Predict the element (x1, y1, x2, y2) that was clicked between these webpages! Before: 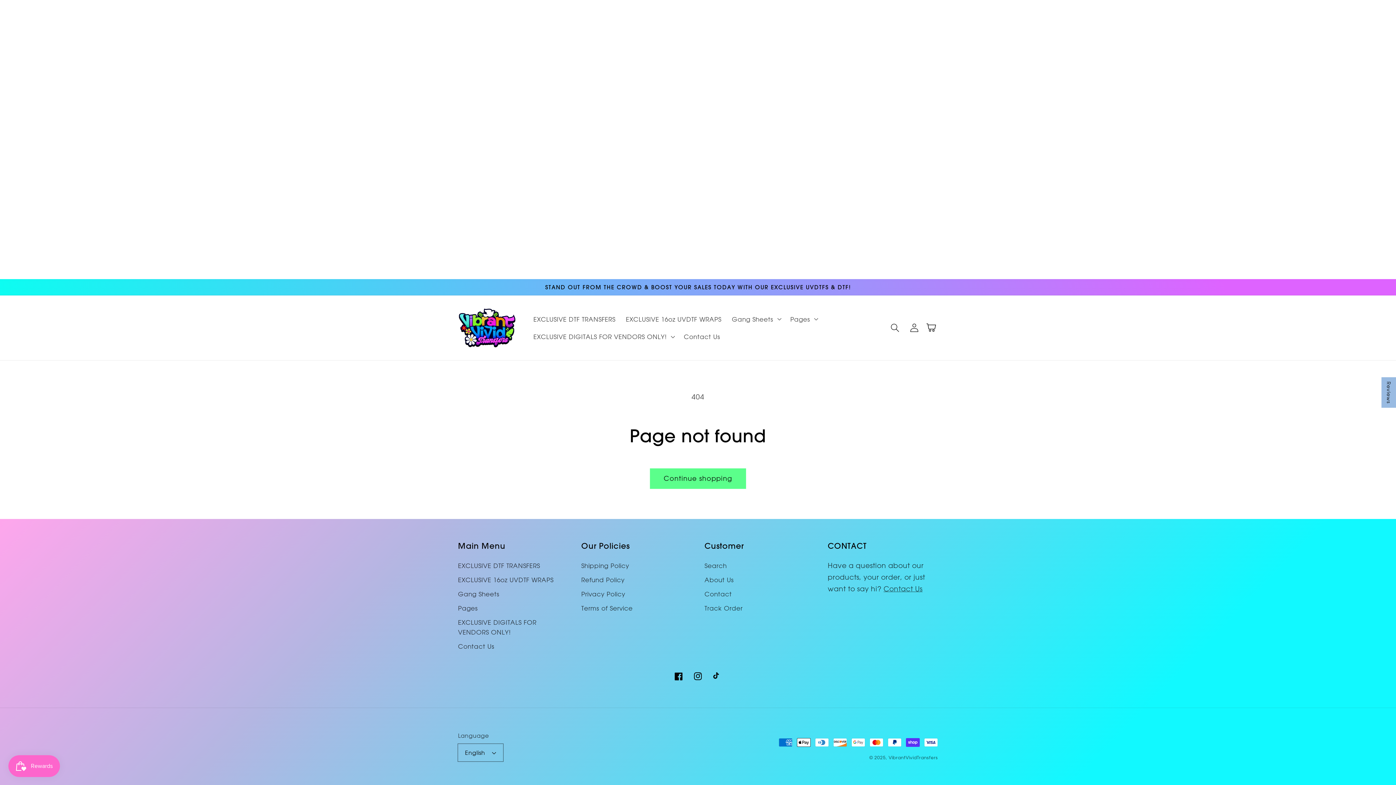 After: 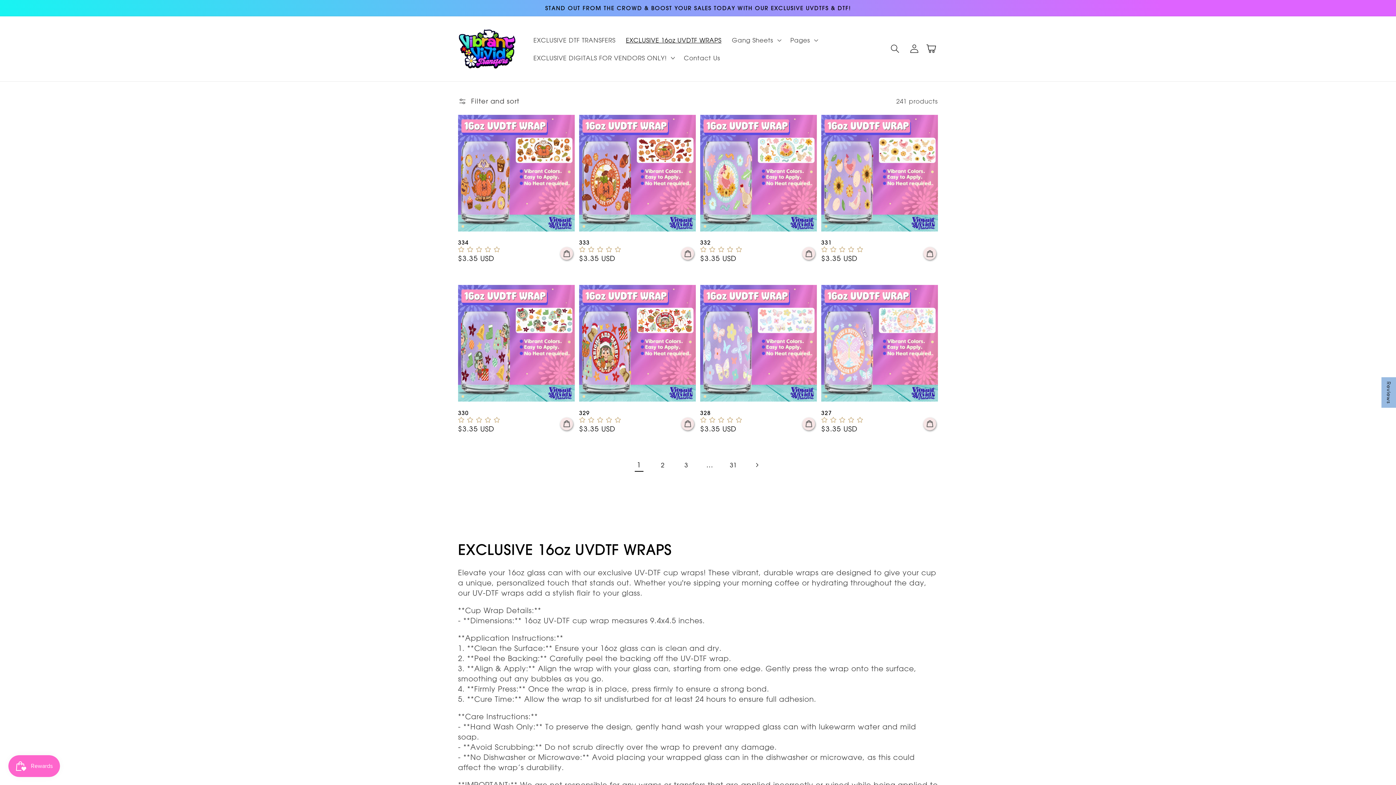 Action: label: EXCLUSIVE 16oz UVDTF WRAPS bbox: (458, 573, 553, 587)